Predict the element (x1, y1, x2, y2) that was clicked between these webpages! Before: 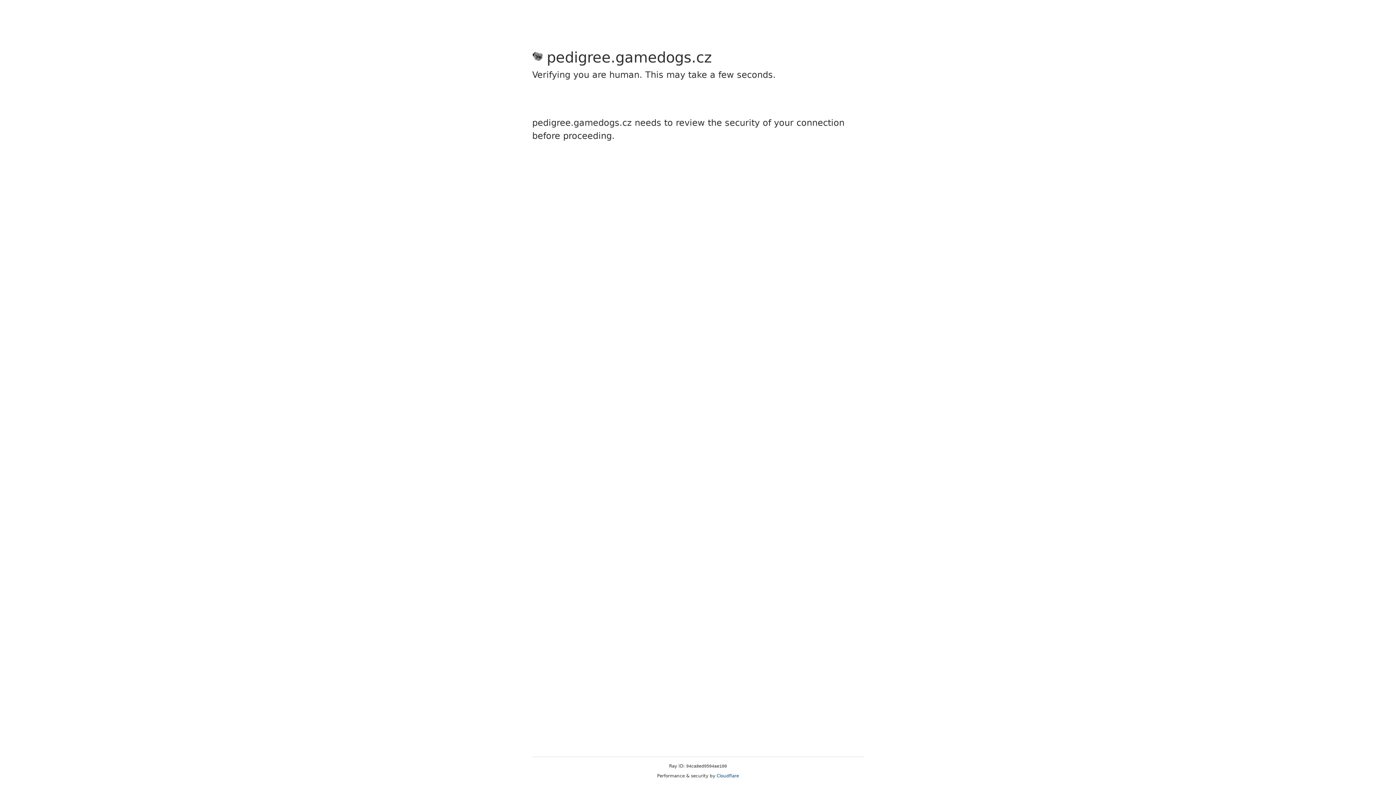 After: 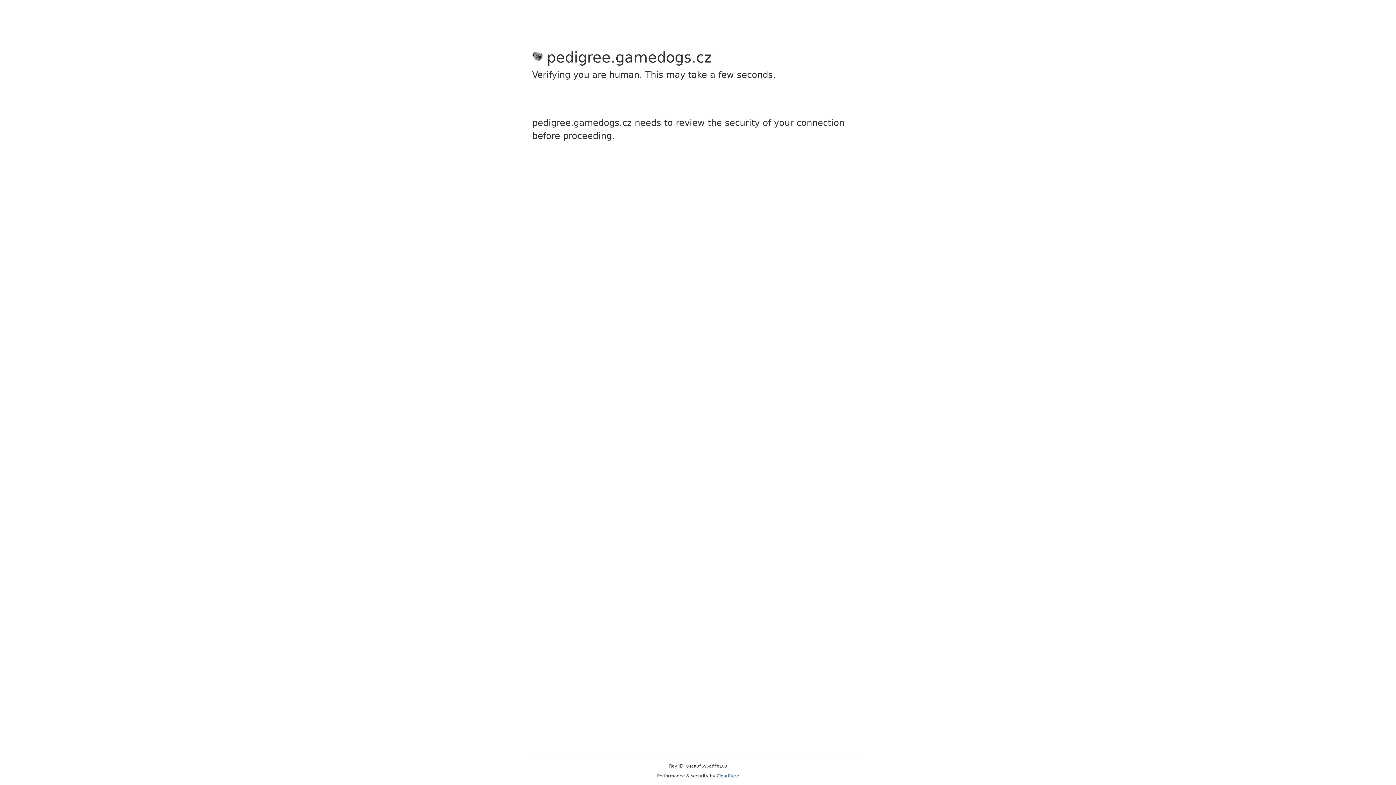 Action: bbox: (716, 773, 739, 778) label: Cloudflare